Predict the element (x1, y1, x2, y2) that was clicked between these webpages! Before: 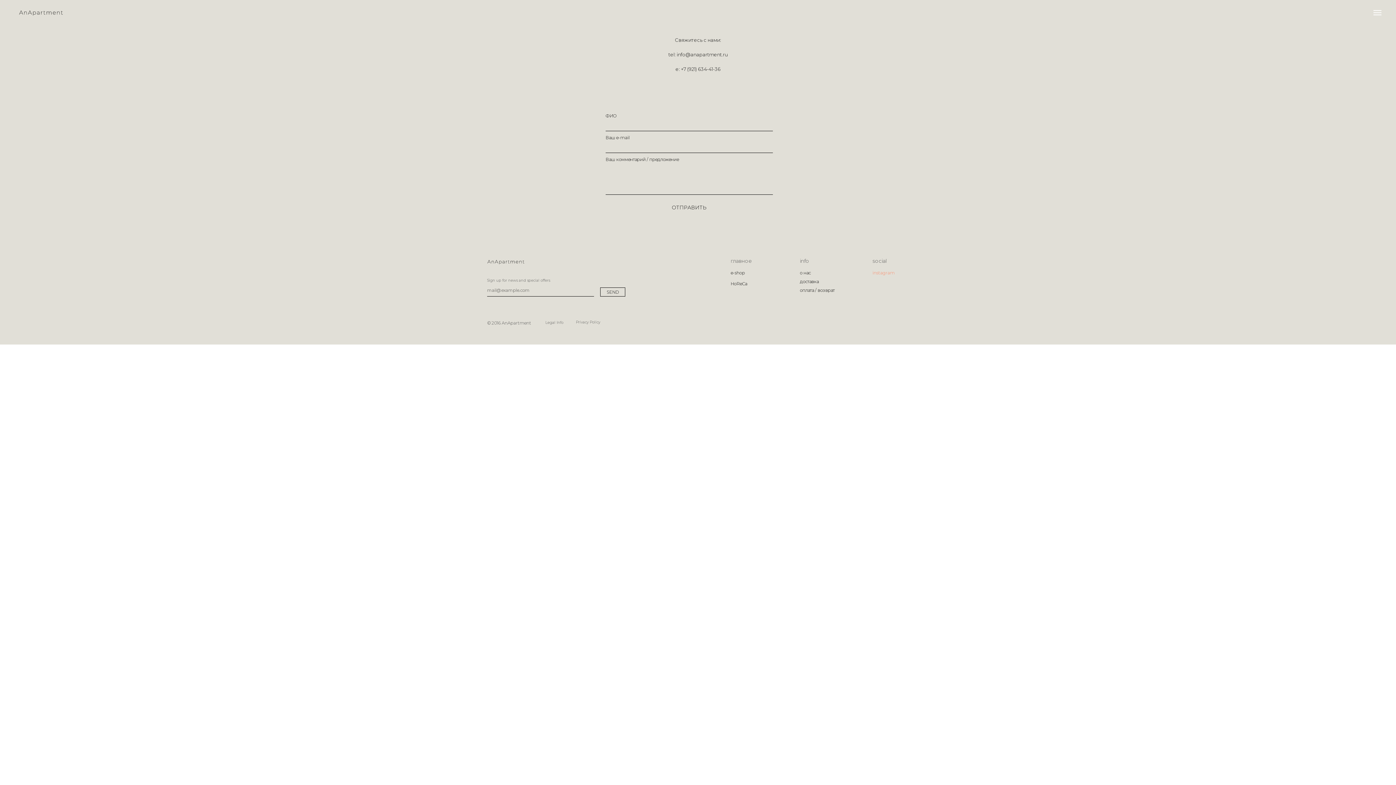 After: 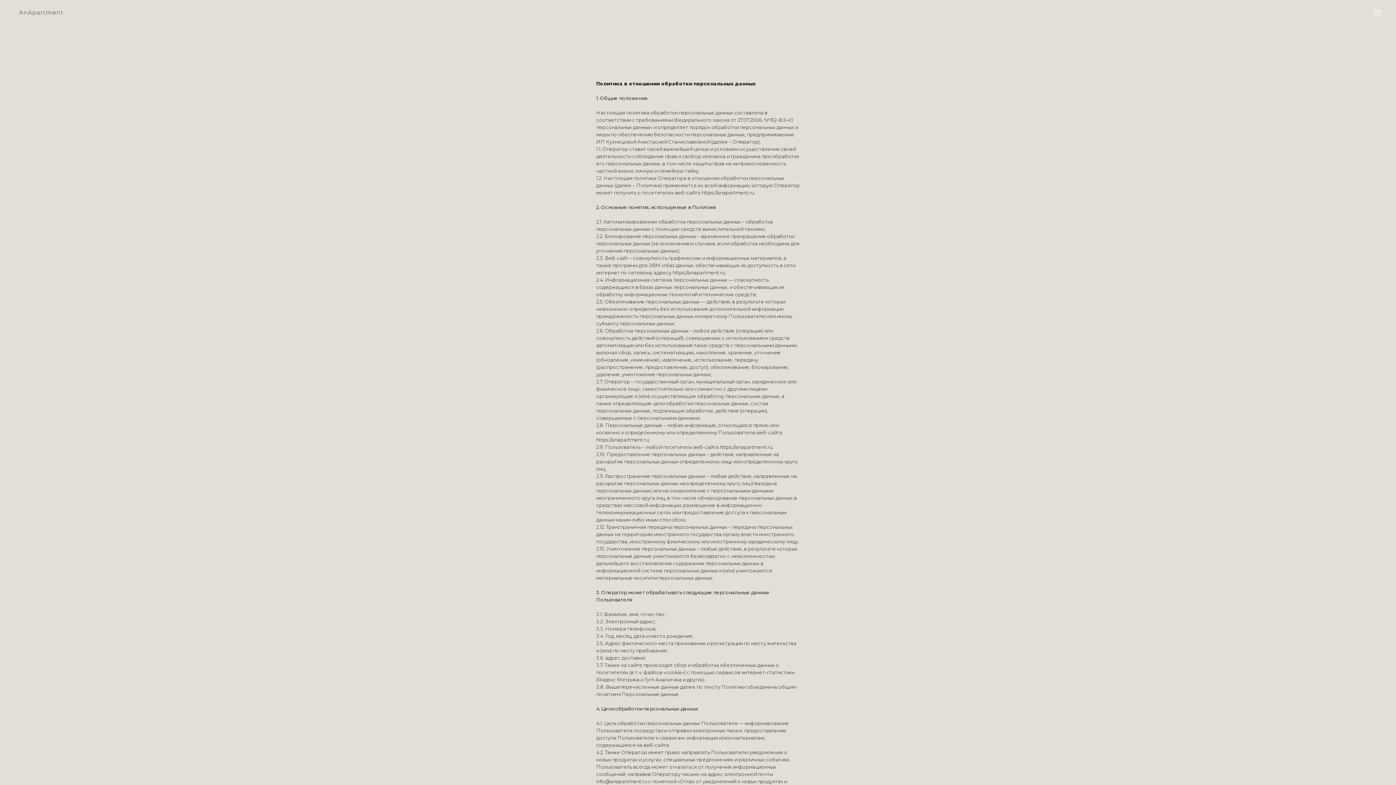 Action: bbox: (576, 320, 600, 324) label: Privacy Policy